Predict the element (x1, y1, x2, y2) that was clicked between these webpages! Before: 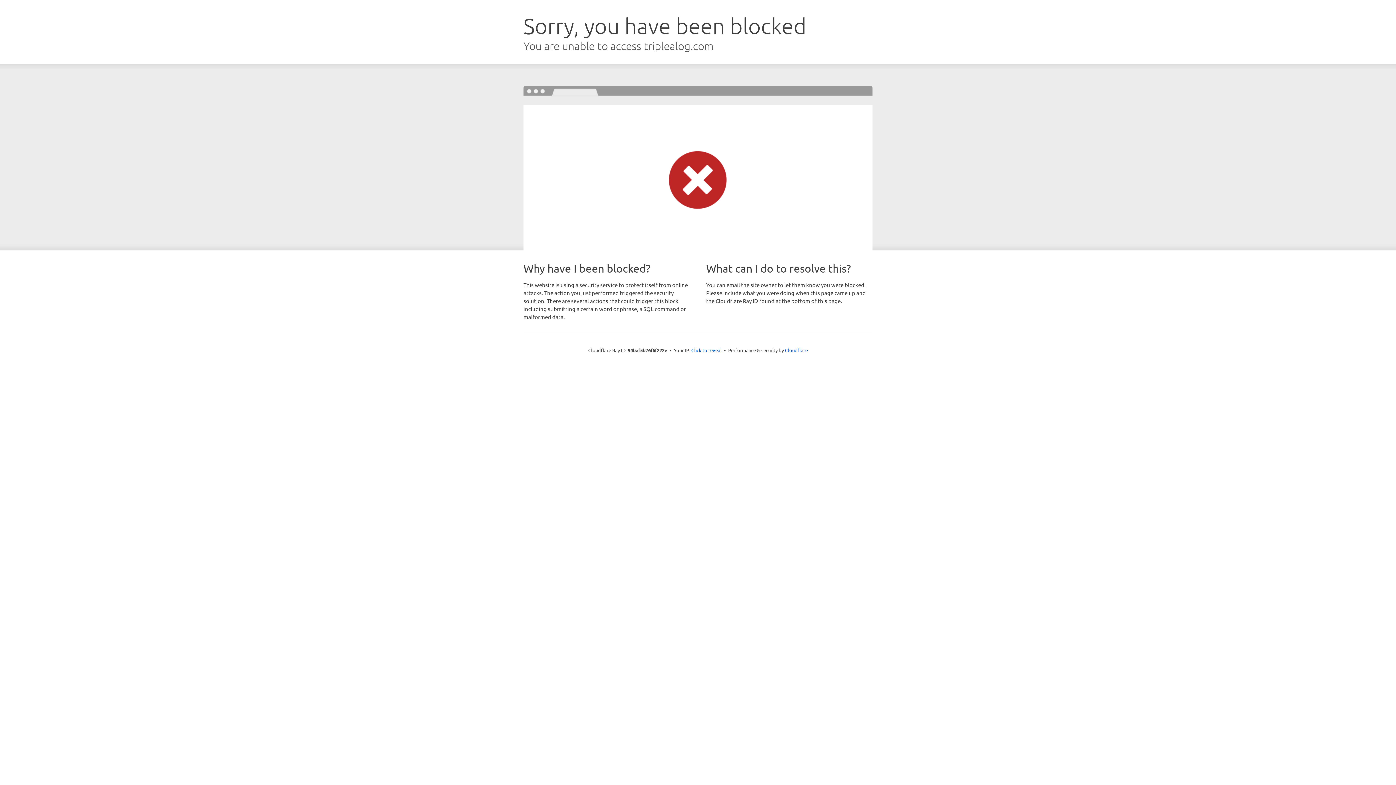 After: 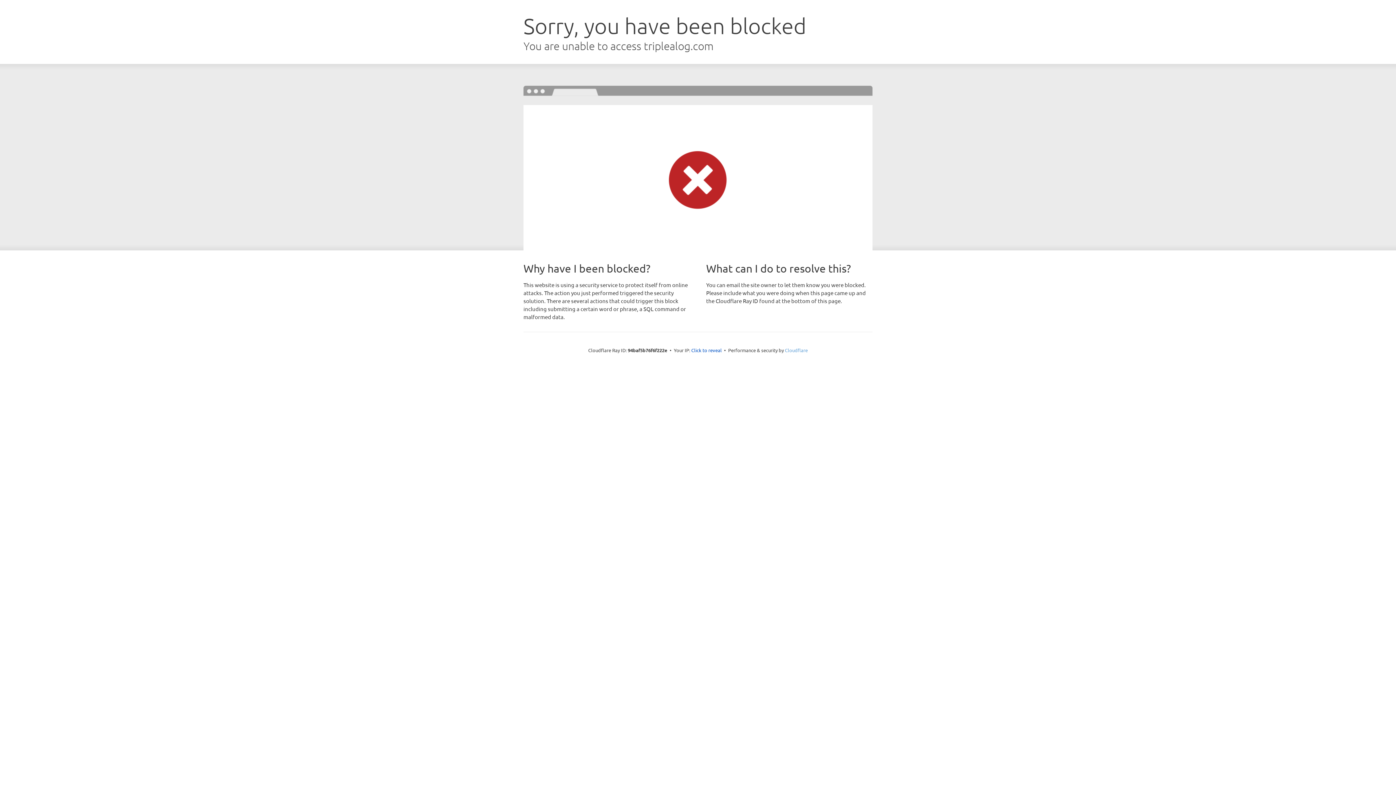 Action: bbox: (785, 347, 808, 353) label: Cloudflare